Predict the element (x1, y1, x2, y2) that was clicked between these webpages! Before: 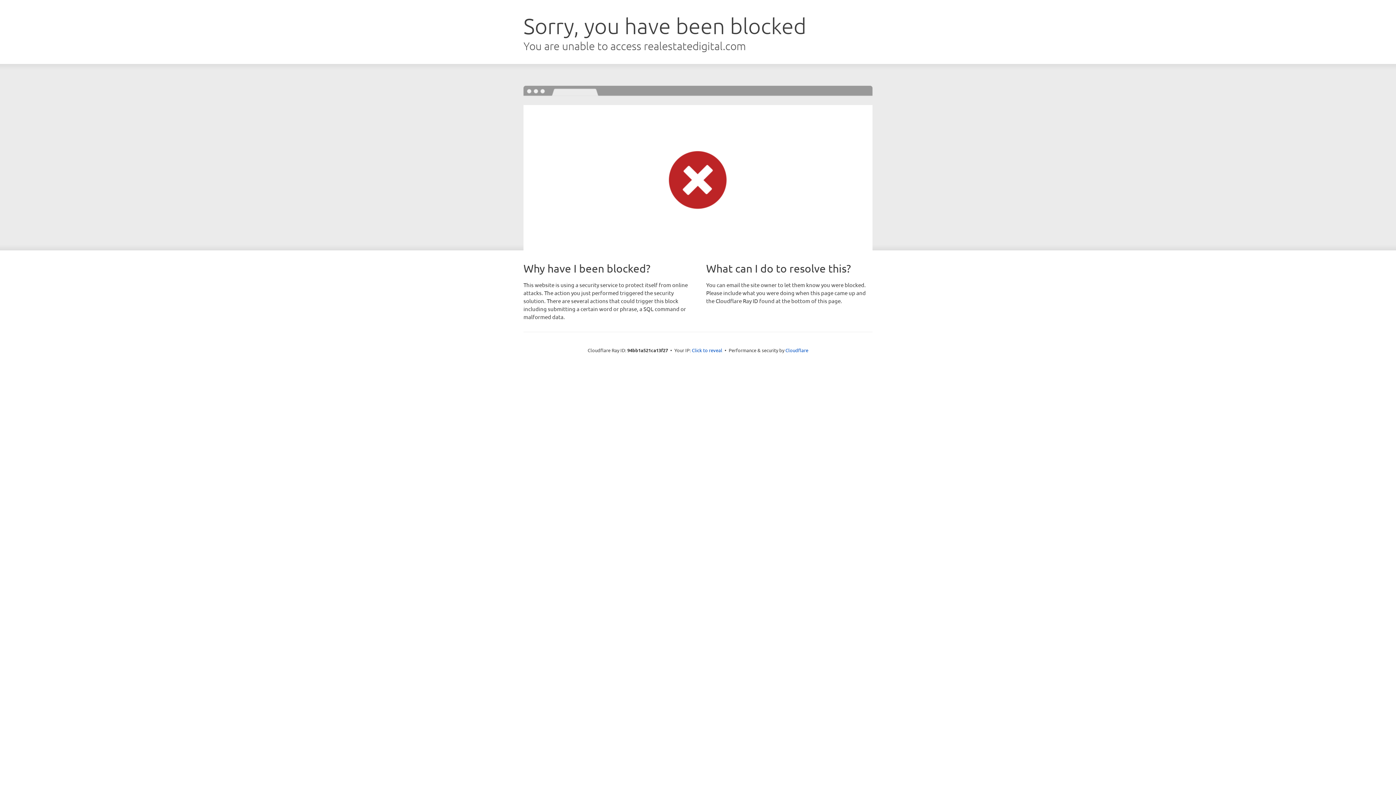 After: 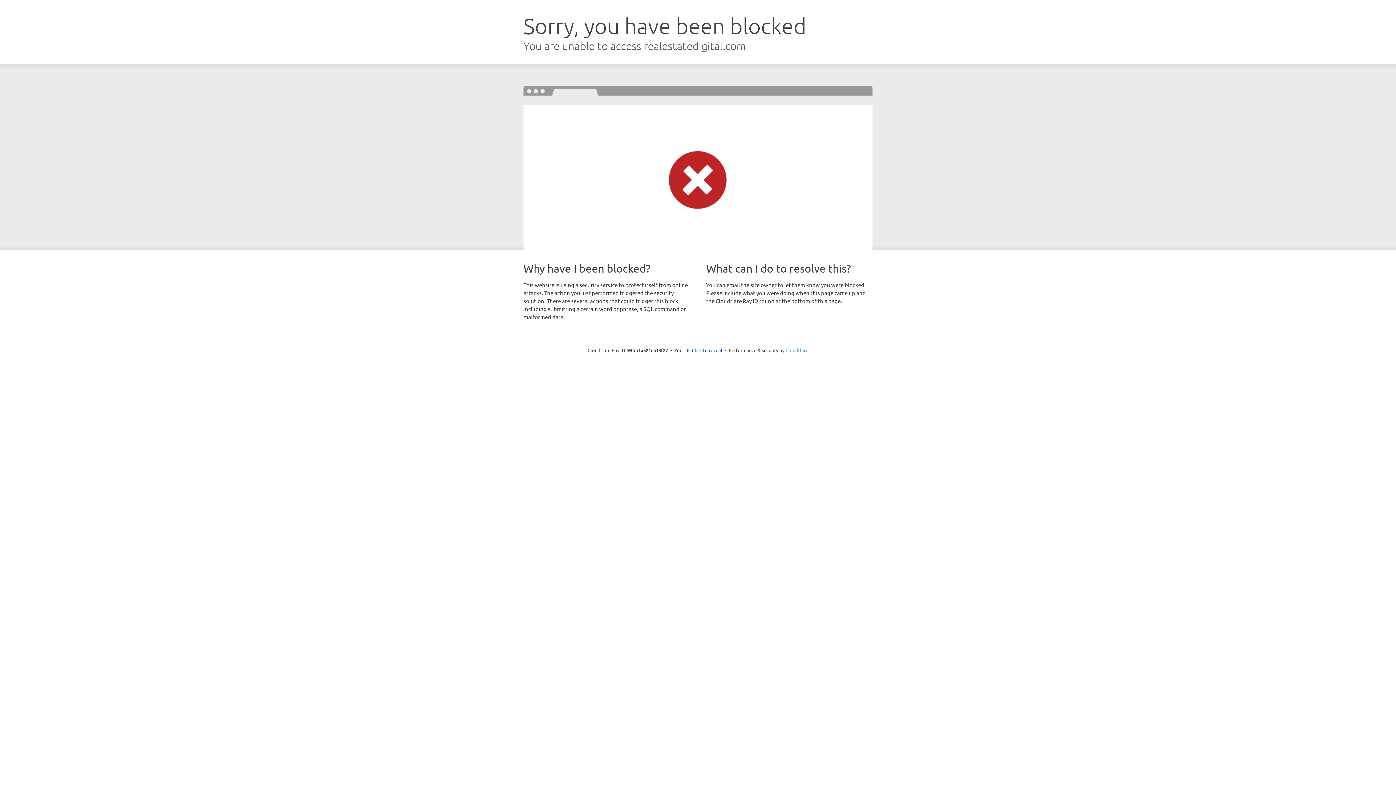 Action: bbox: (785, 347, 808, 353) label: Cloudflare